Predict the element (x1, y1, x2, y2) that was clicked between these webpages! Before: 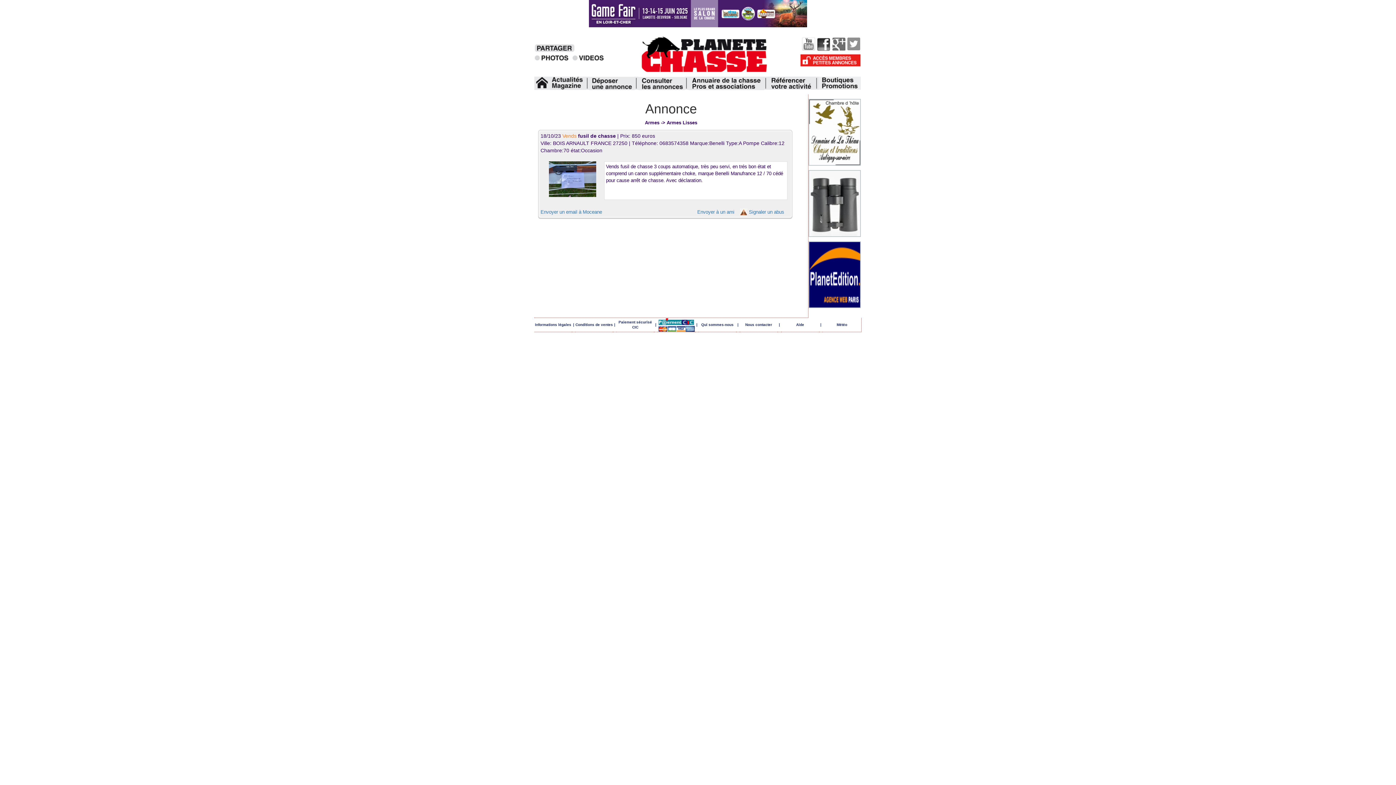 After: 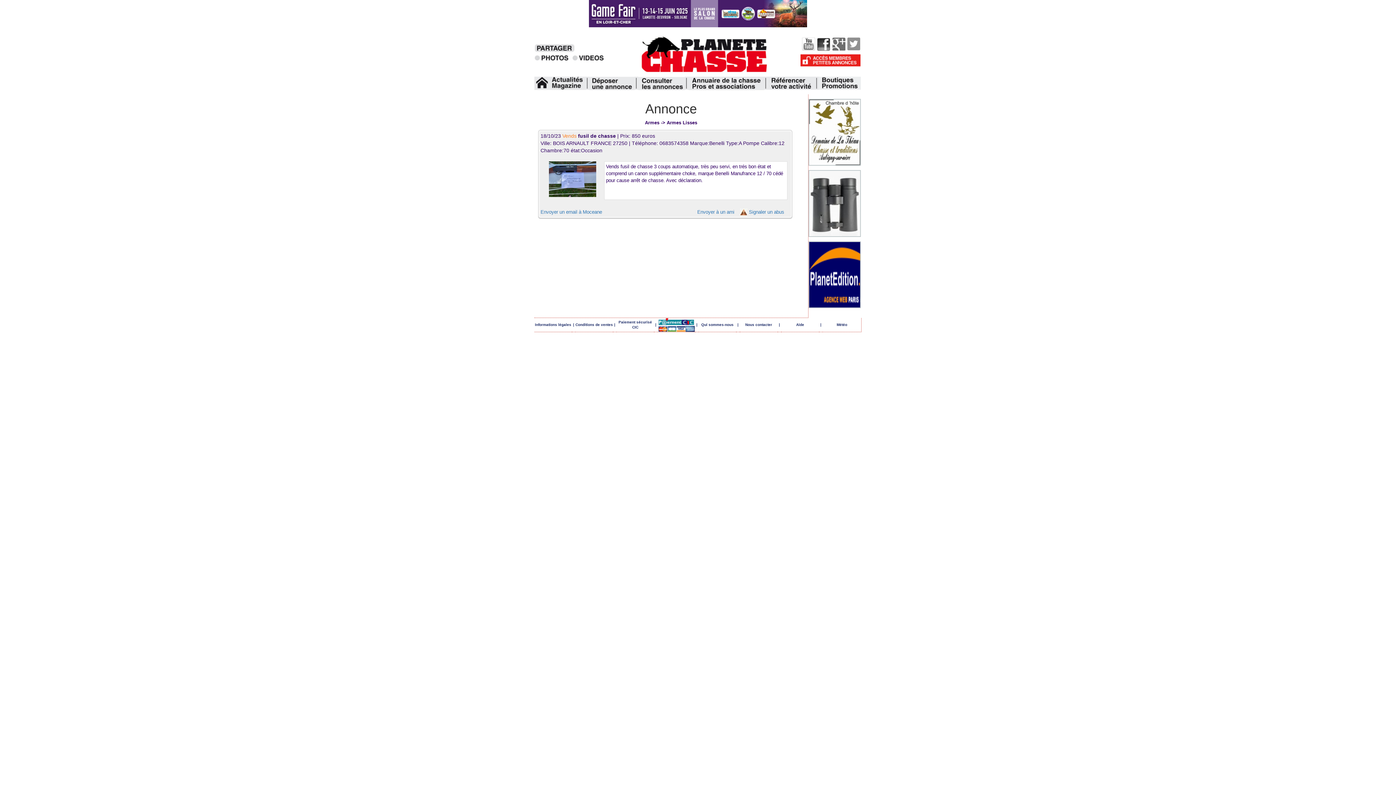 Action: bbox: (585, 76, 589, 89)